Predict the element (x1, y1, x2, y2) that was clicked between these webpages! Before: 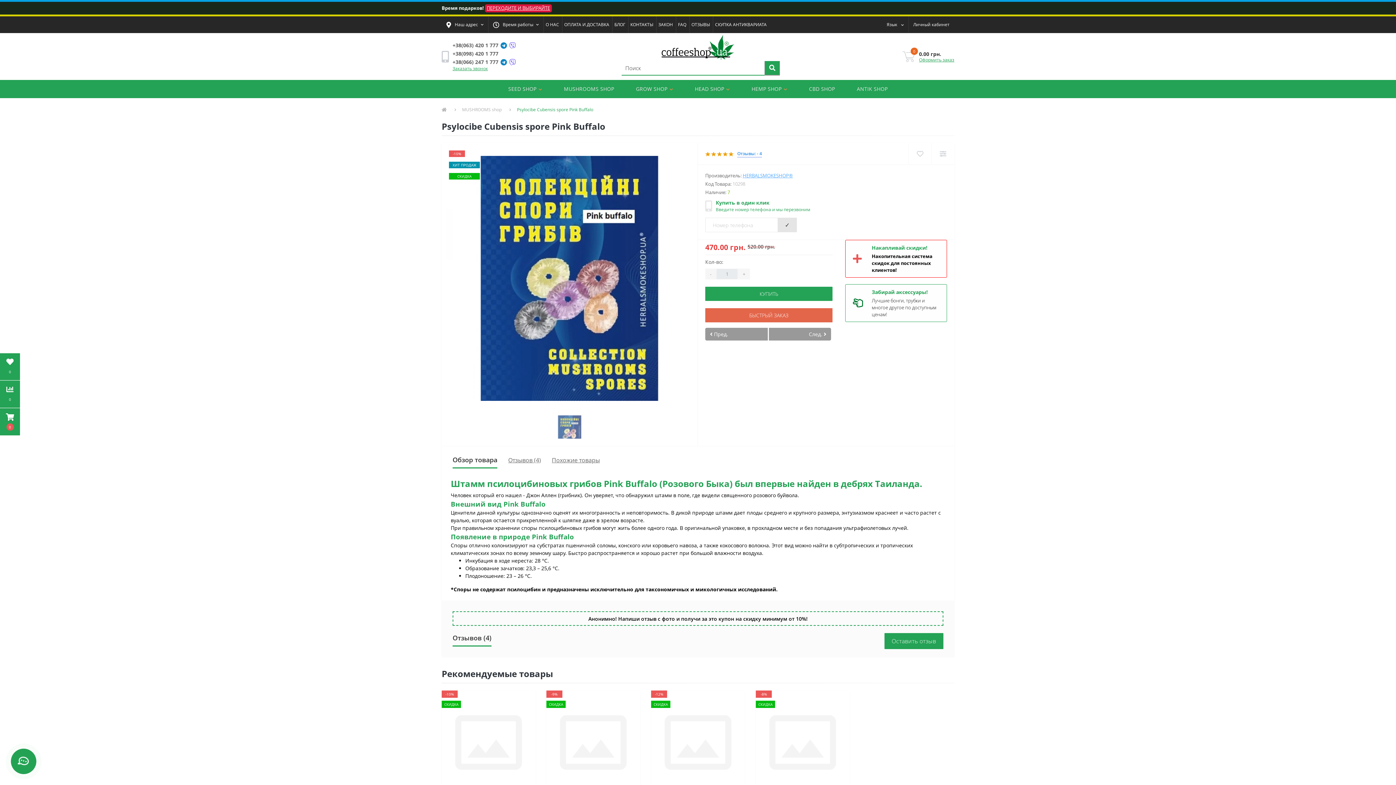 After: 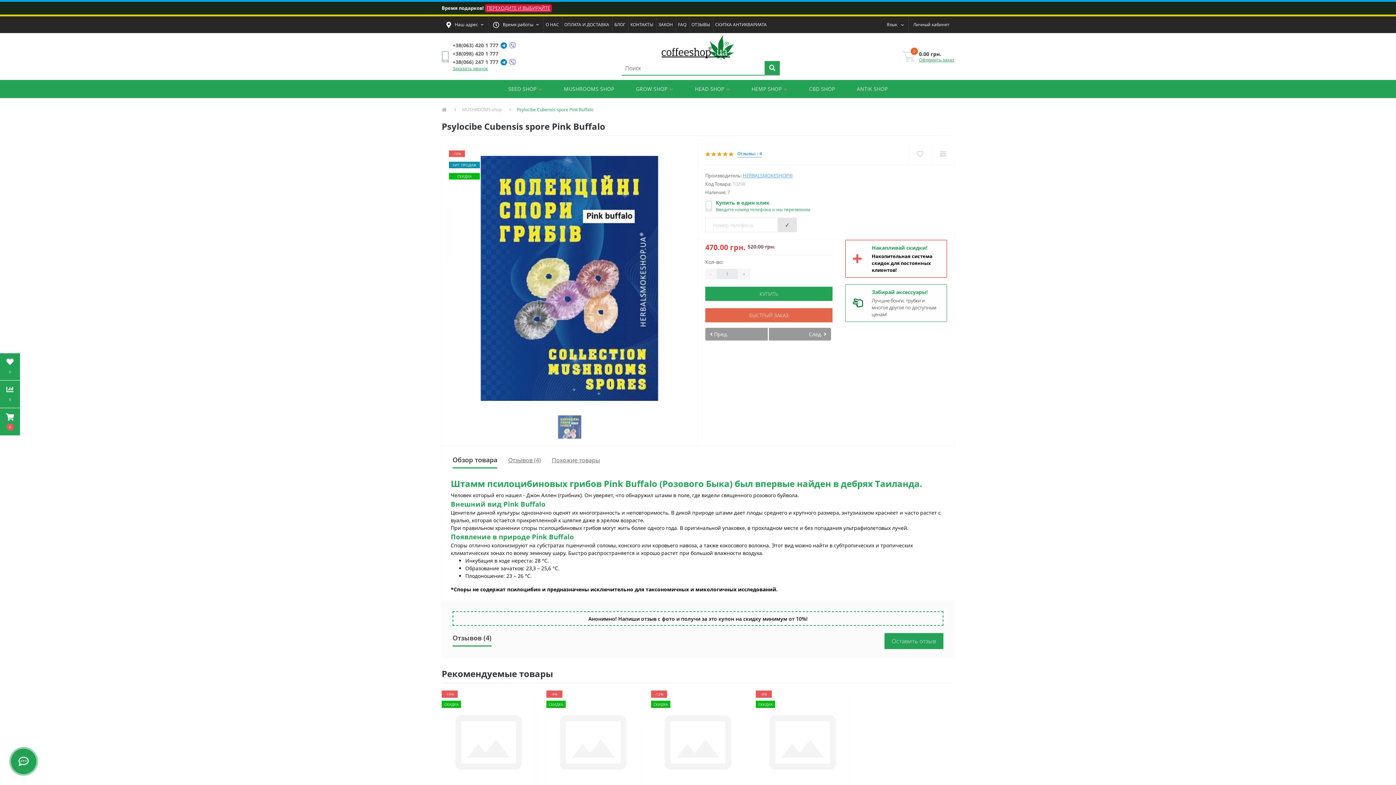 Action: bbox: (452, 50, 498, 56) label: +38(098) 420 1 777